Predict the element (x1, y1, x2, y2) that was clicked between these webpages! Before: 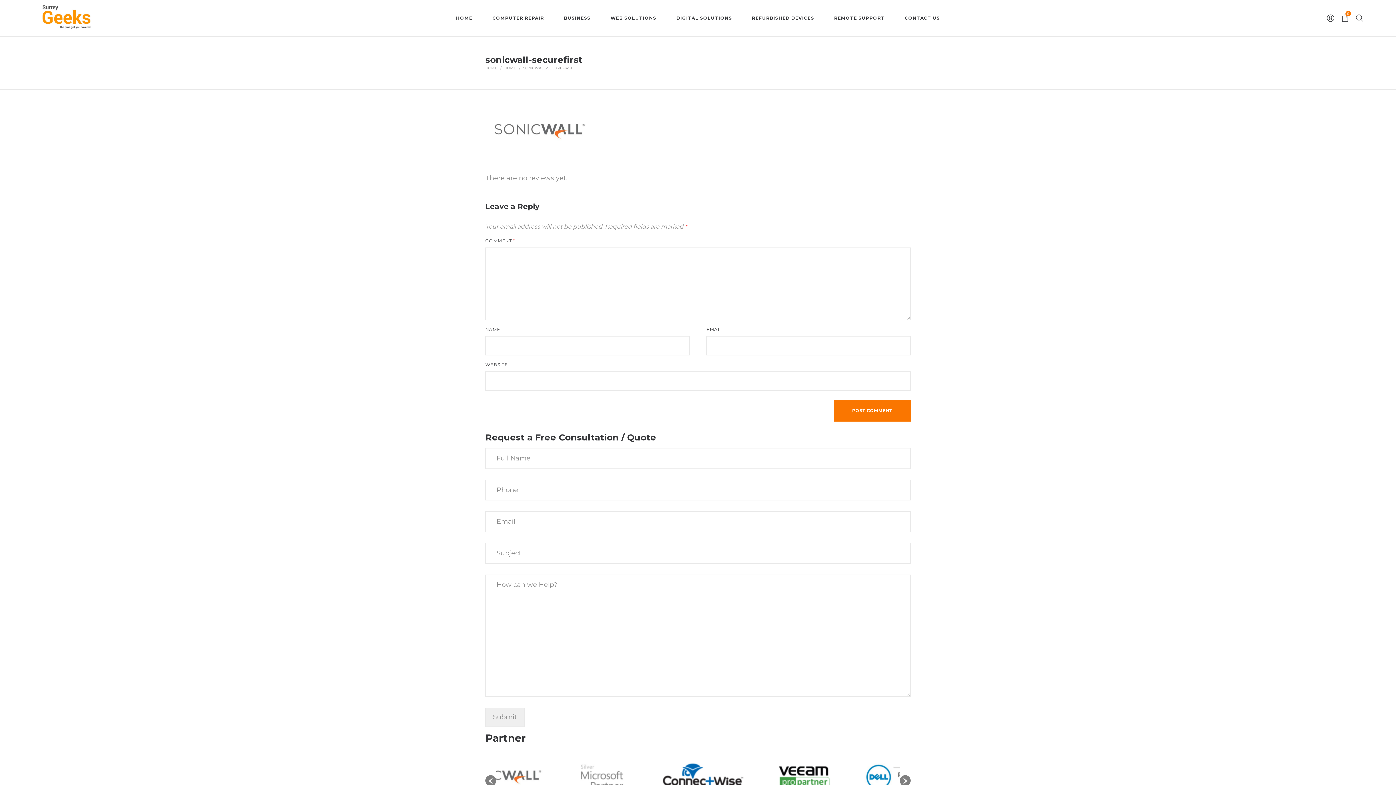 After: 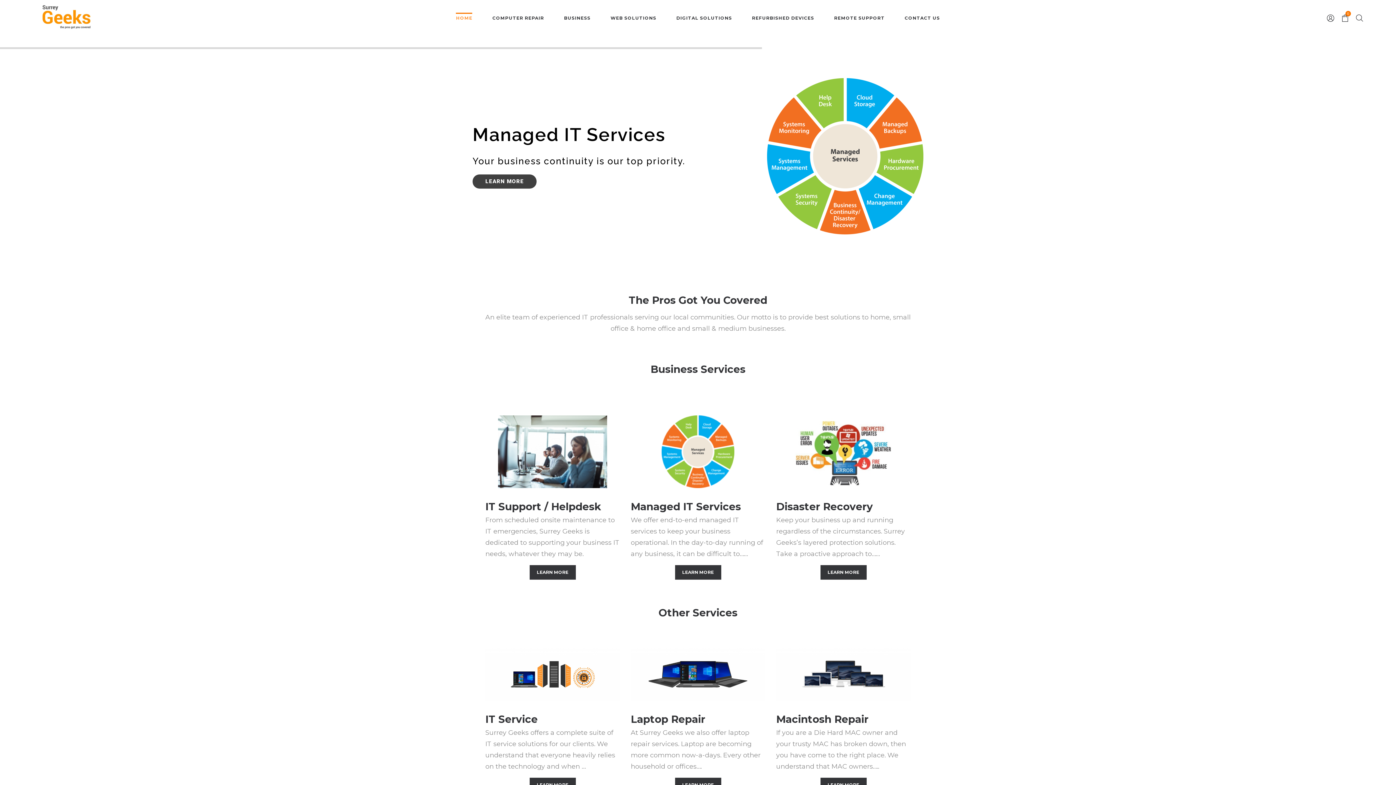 Action: label: HOME bbox: (485, 65, 497, 70)